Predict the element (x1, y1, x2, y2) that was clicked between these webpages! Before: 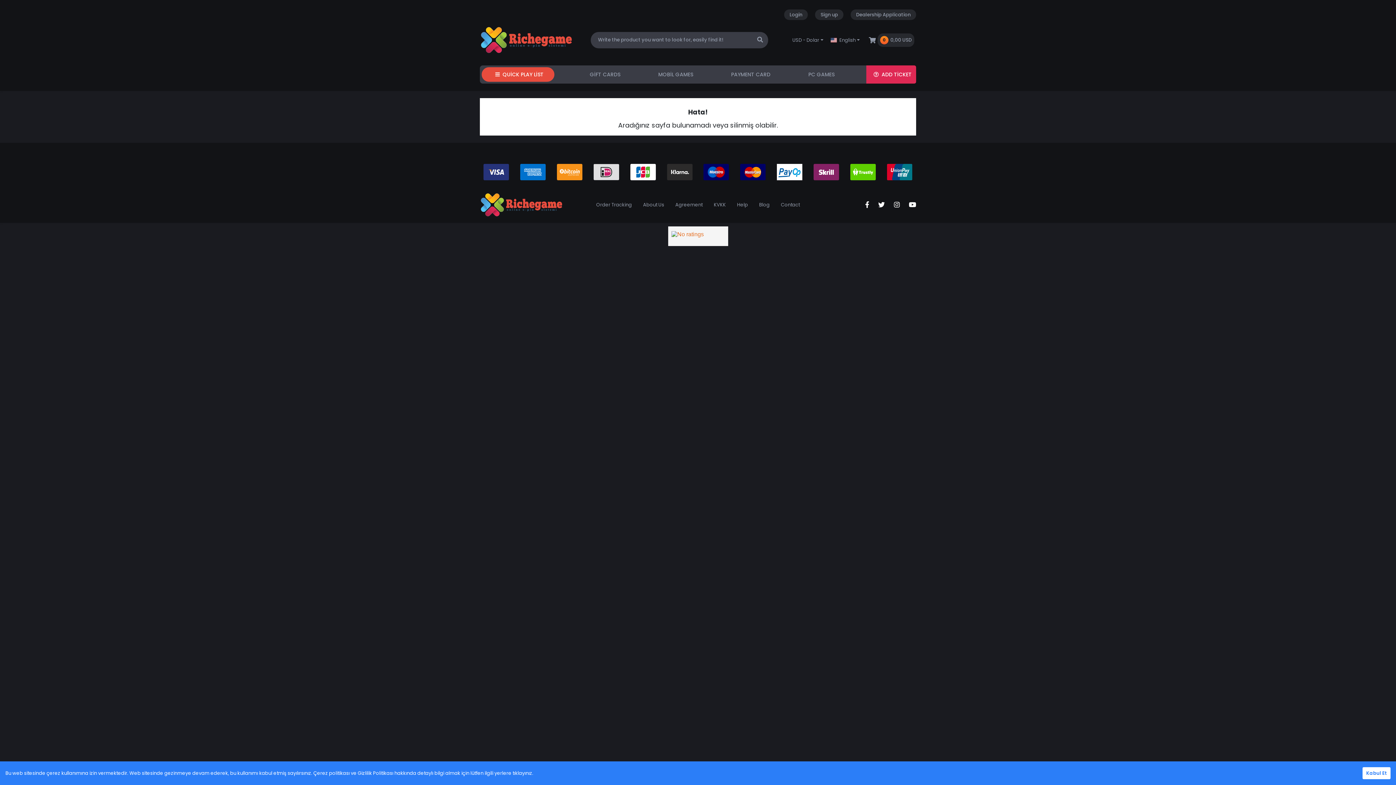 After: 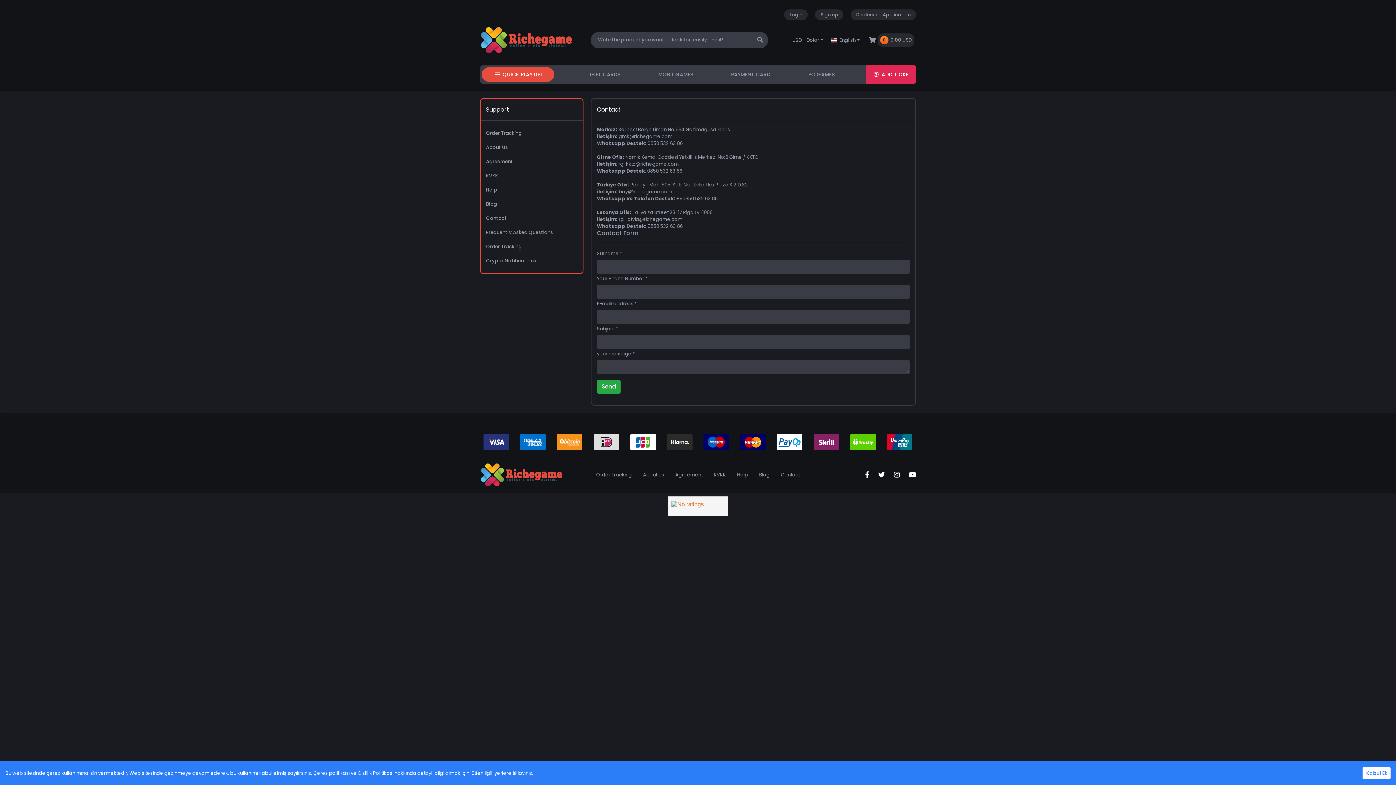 Action: bbox: (781, 201, 799, 208) label: Contact